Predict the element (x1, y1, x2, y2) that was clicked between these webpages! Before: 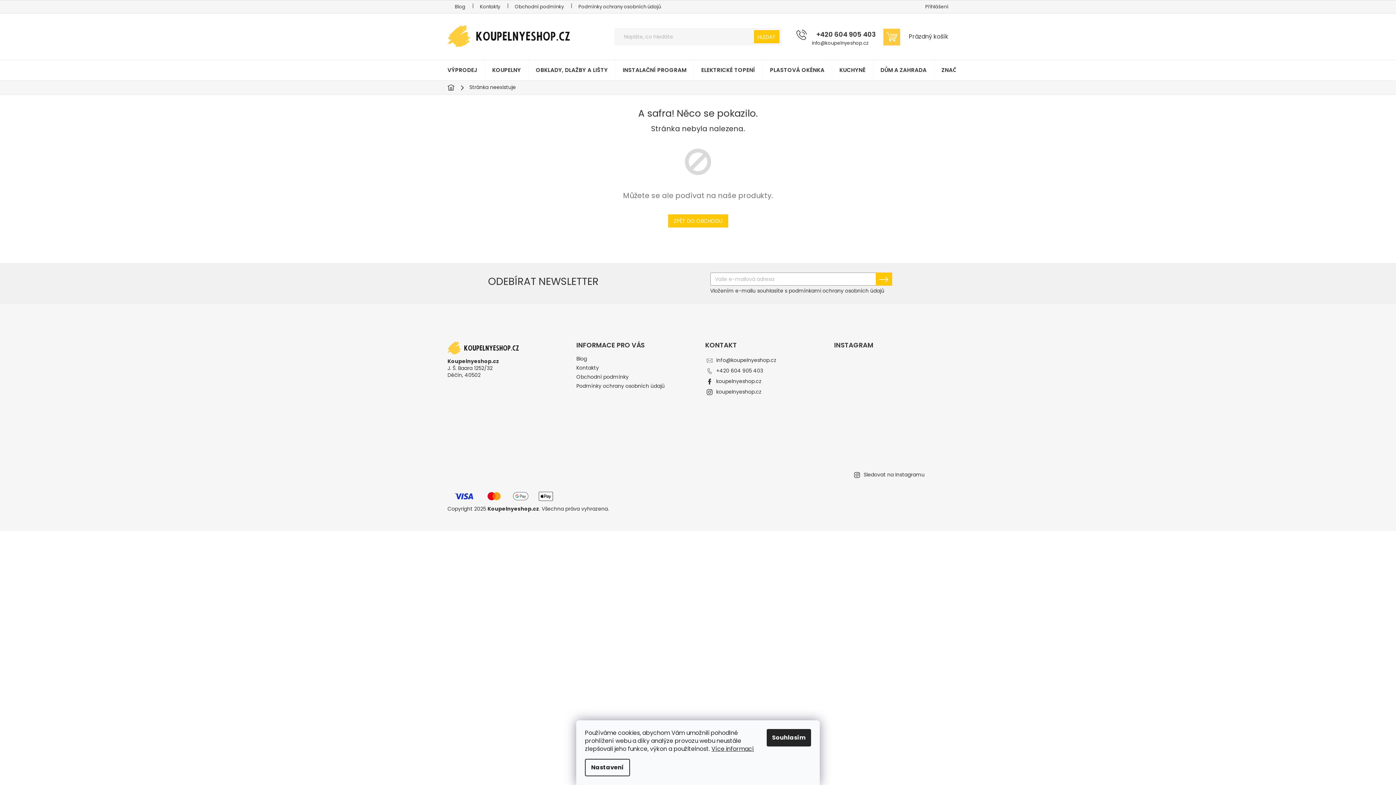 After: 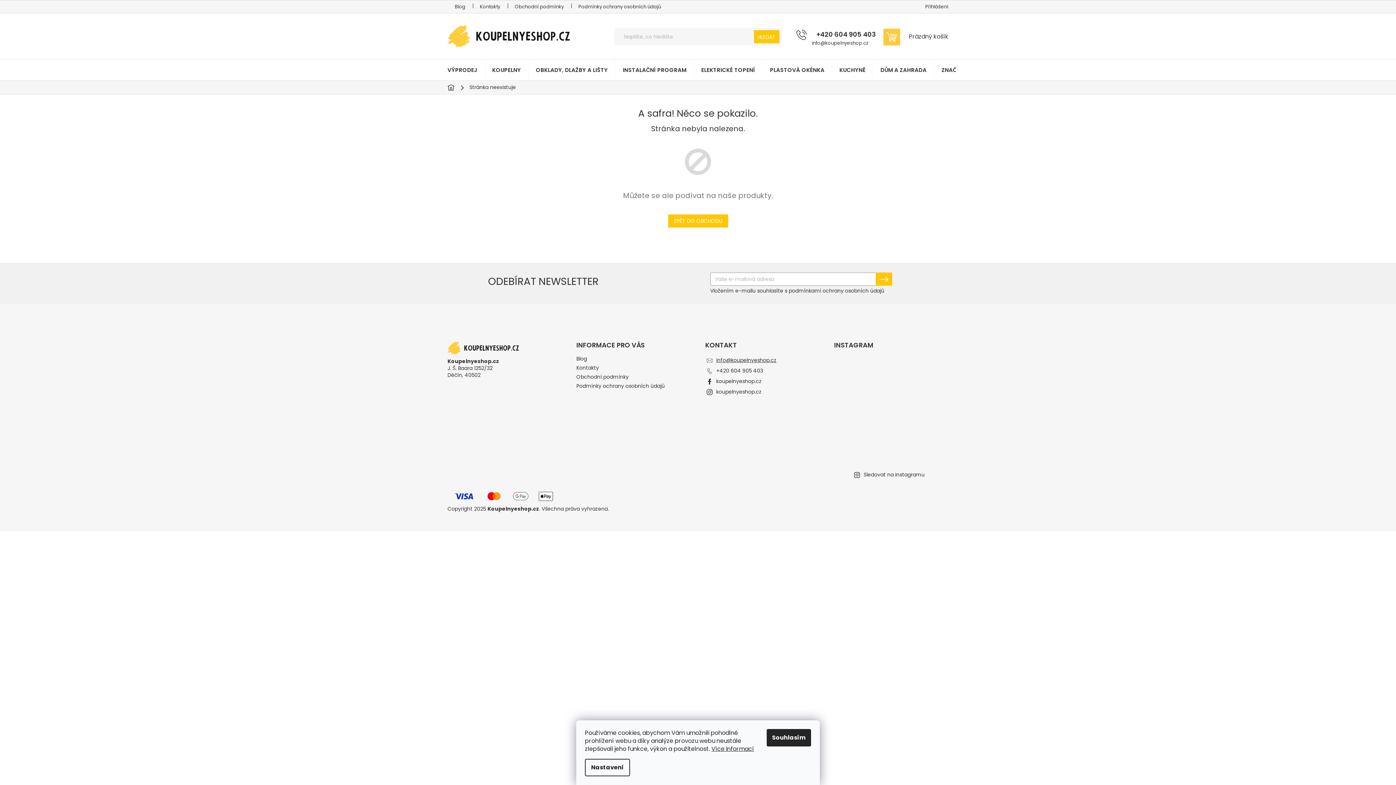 Action: bbox: (716, 356, 776, 364) label: info@koupelnyeshop.cz